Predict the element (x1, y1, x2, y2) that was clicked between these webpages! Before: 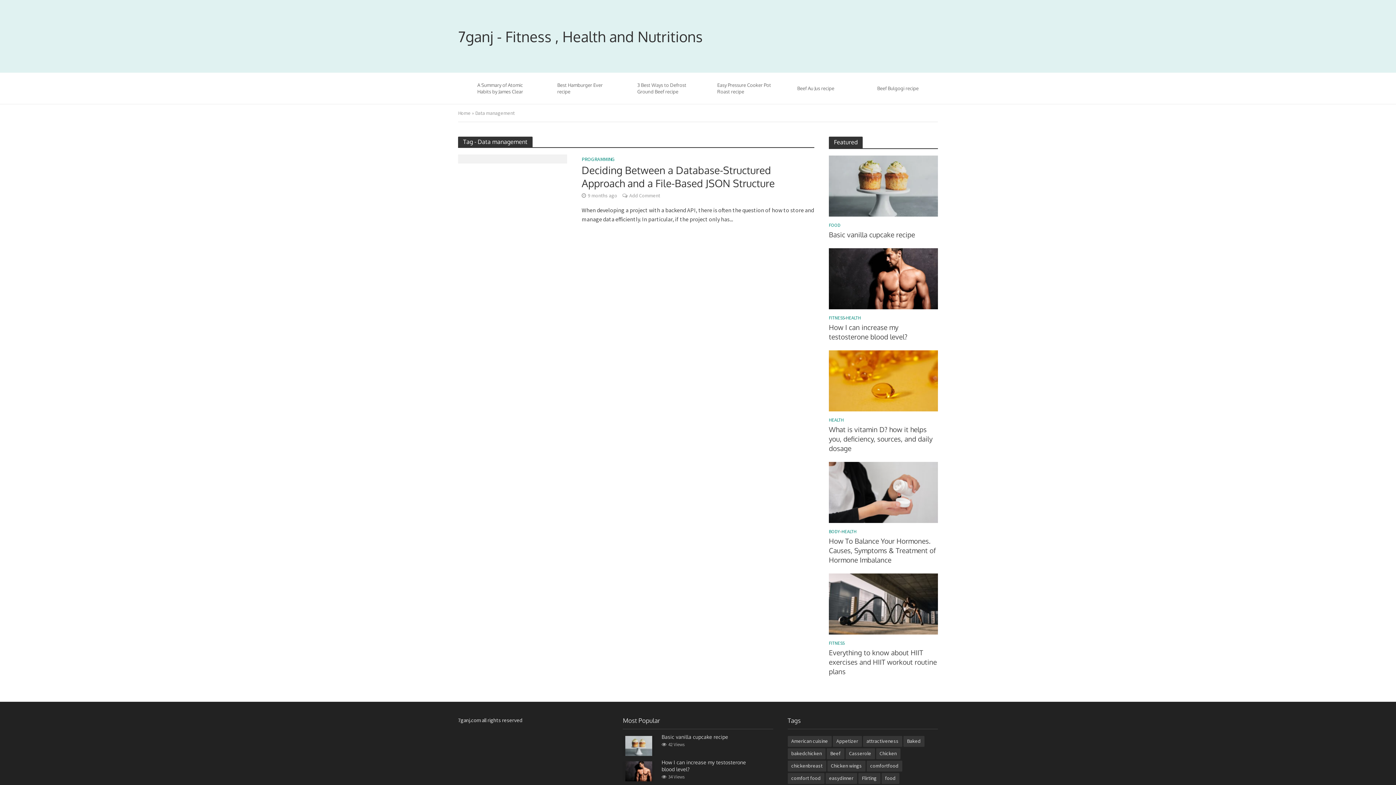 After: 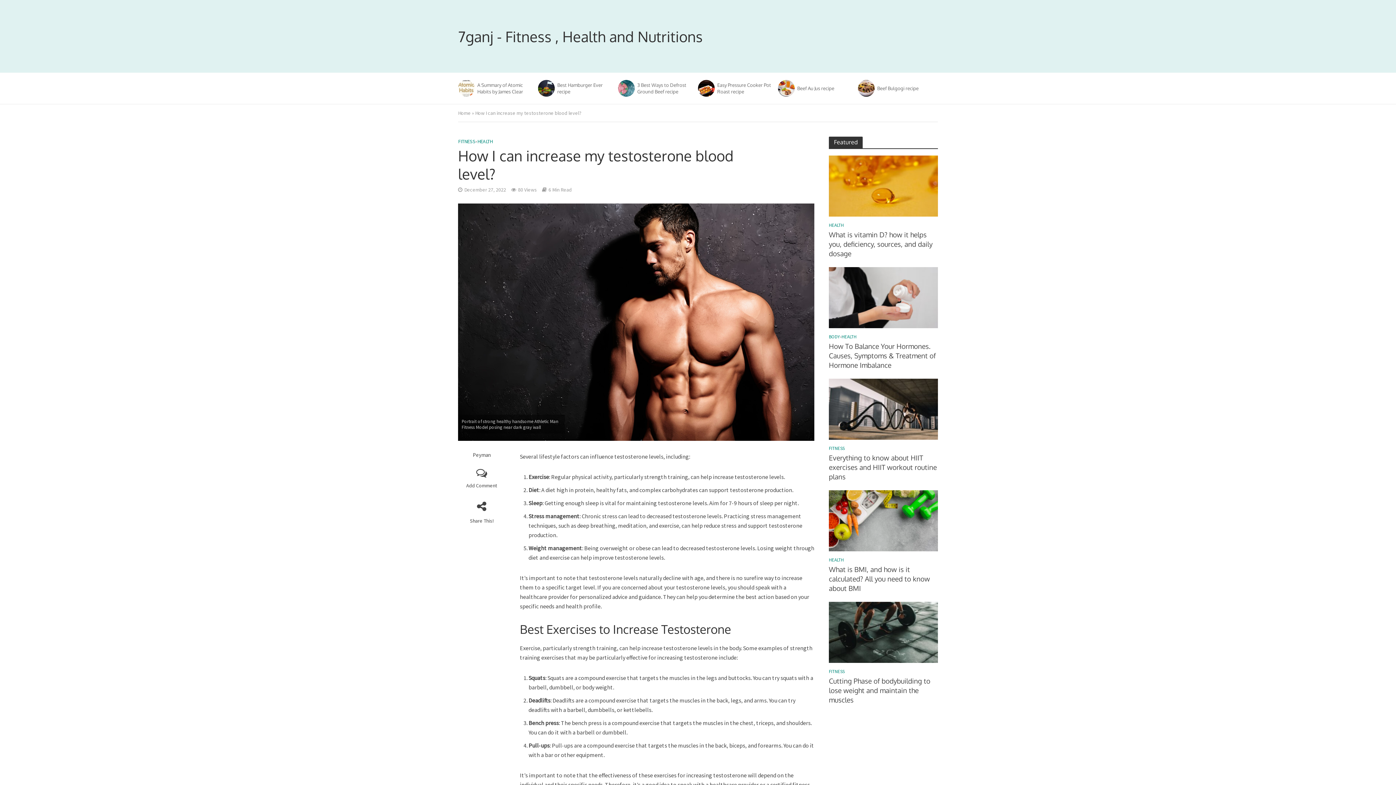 Action: label: How I can increase my testosterone blood level? bbox: (661, 759, 748, 773)